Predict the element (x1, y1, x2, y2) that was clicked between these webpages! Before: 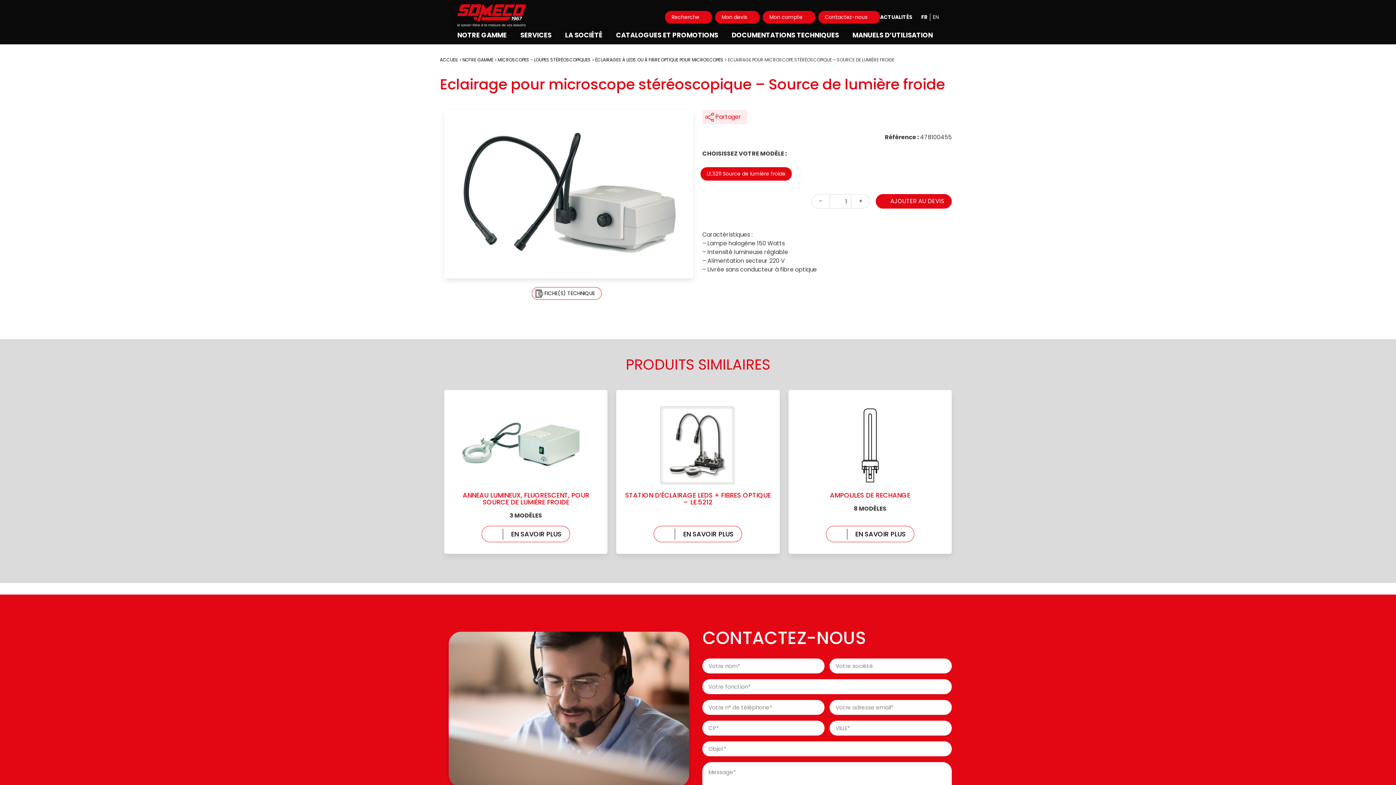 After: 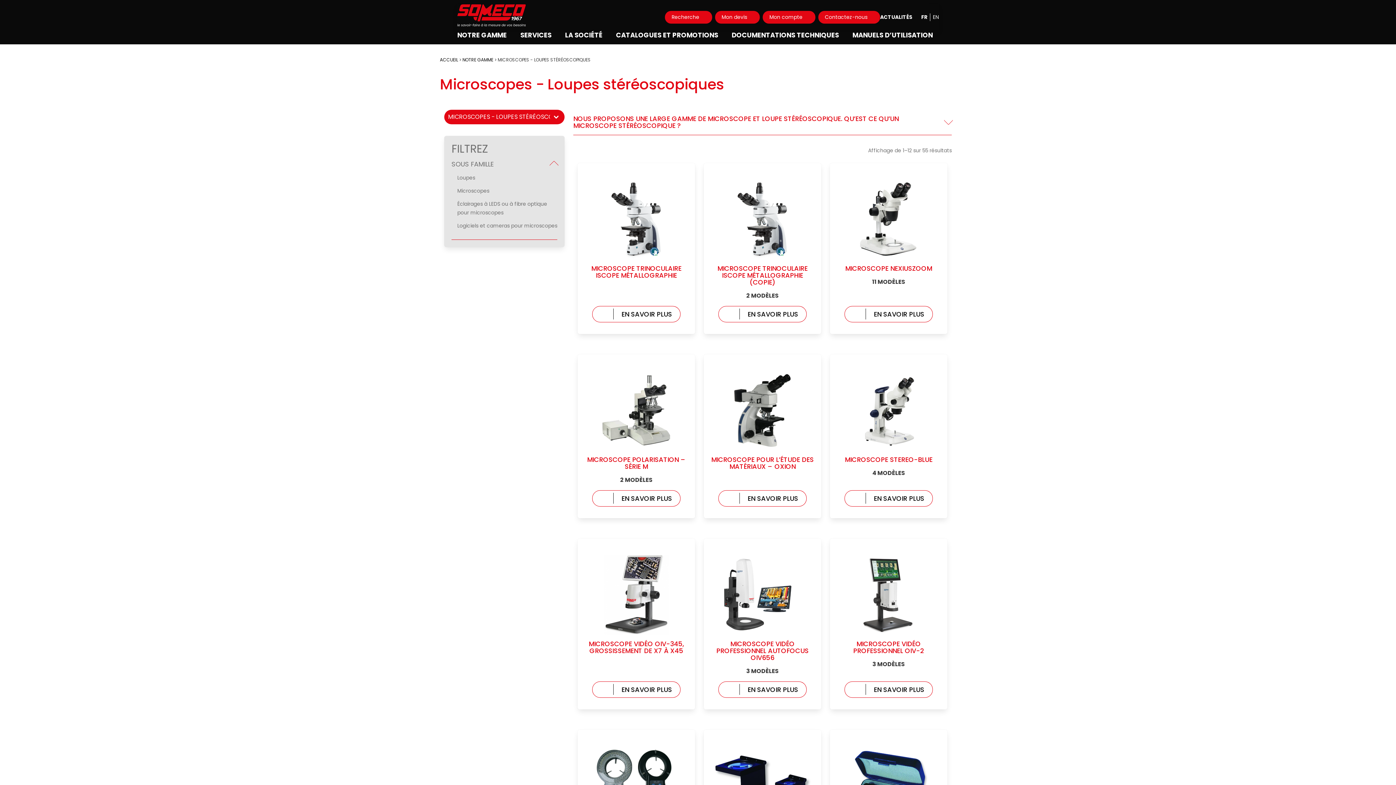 Action: label: MICROSCOPES - LOUPES STÉRÉOSCOPIQUES bbox: (497, 56, 590, 63)